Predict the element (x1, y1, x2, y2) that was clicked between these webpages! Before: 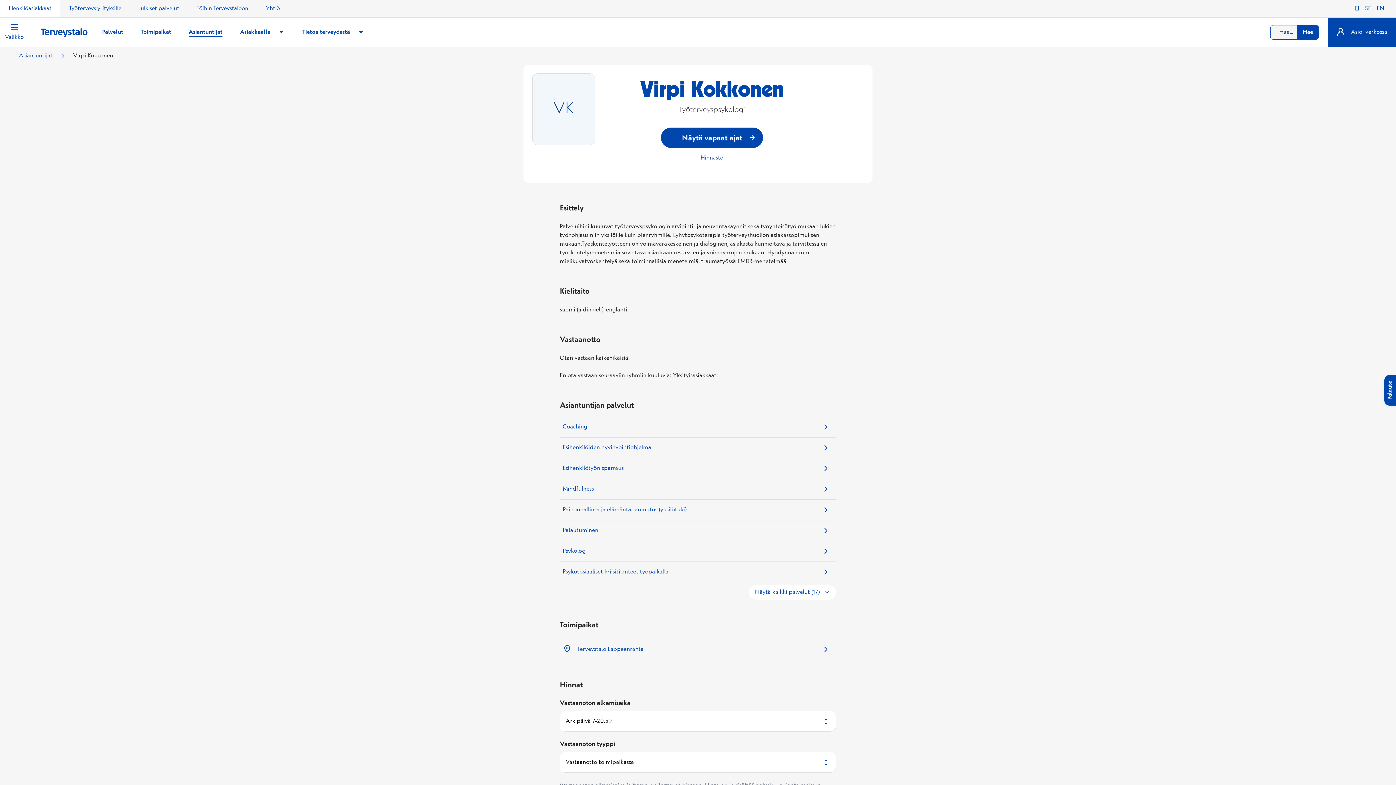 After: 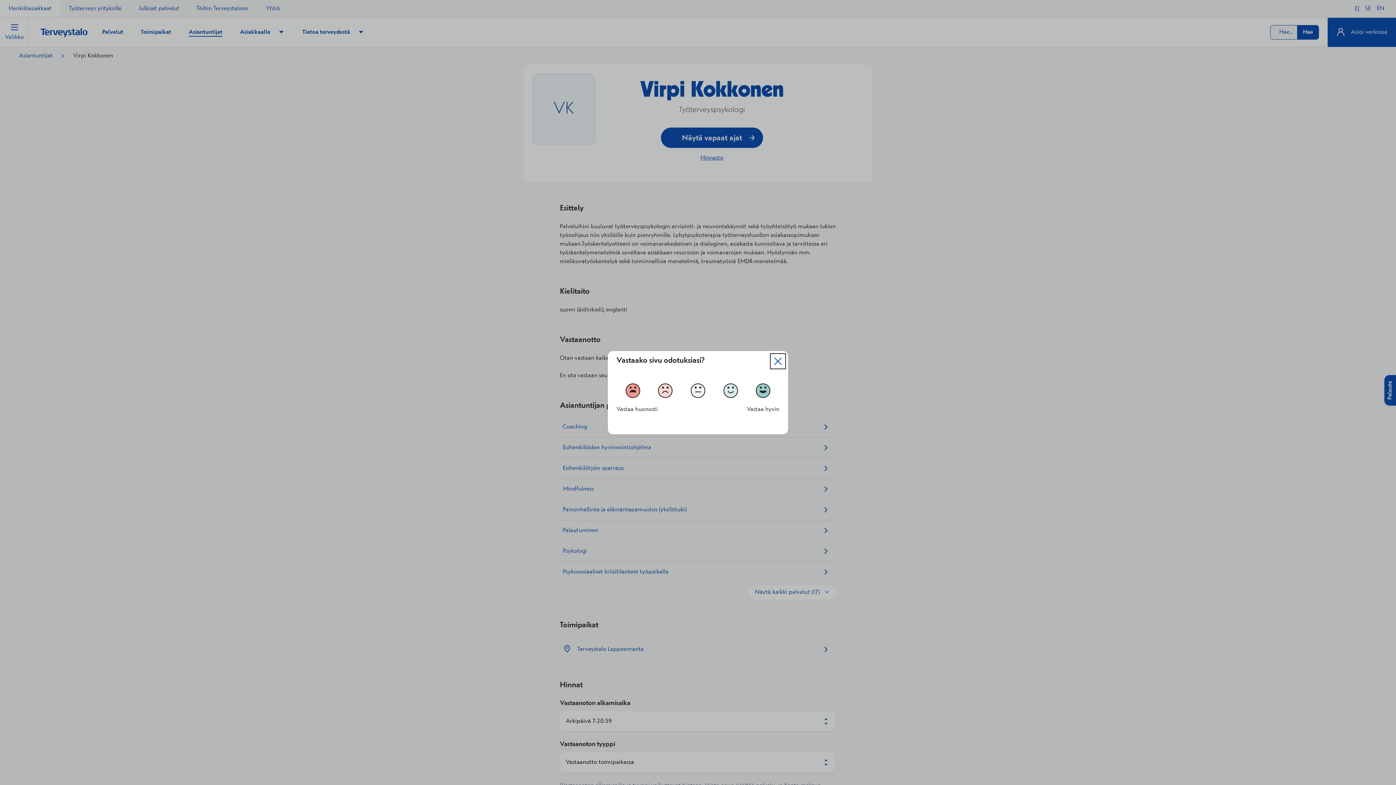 Action: label: Palaute bbox: (1384, 375, 1396, 405)